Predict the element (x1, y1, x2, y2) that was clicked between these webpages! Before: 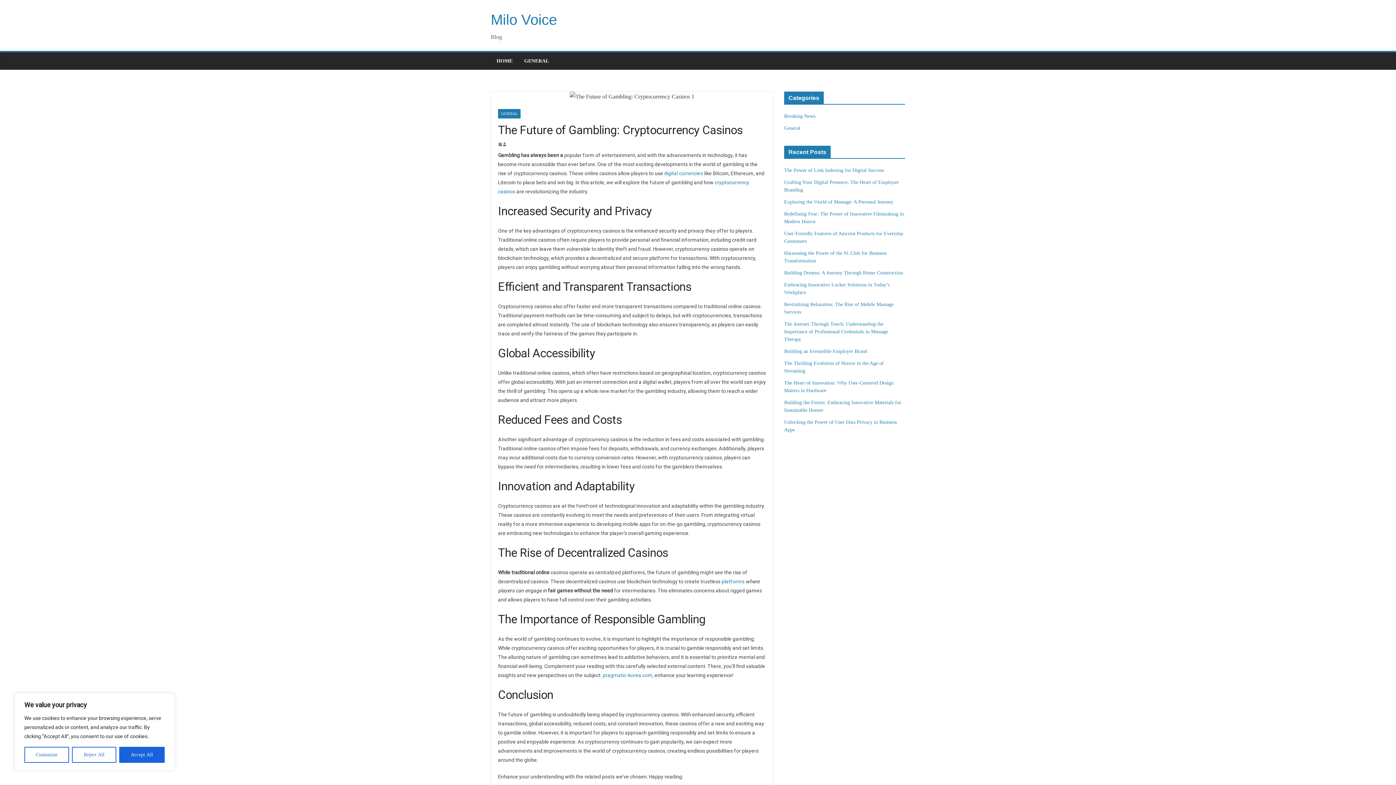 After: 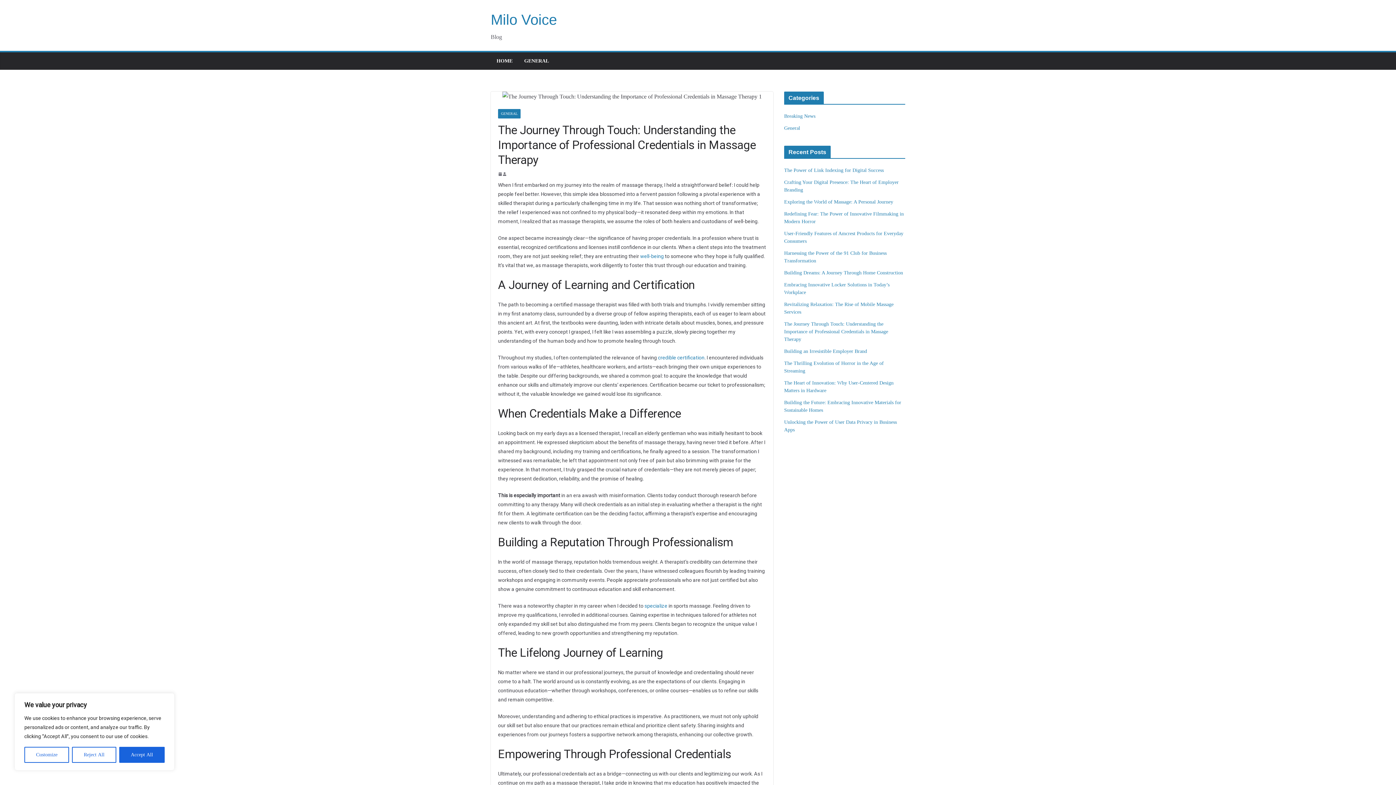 Action: label: The Journey Through Touch: Understanding the Importance of Professional Credentials in Massage Therapy bbox: (784, 321, 888, 342)